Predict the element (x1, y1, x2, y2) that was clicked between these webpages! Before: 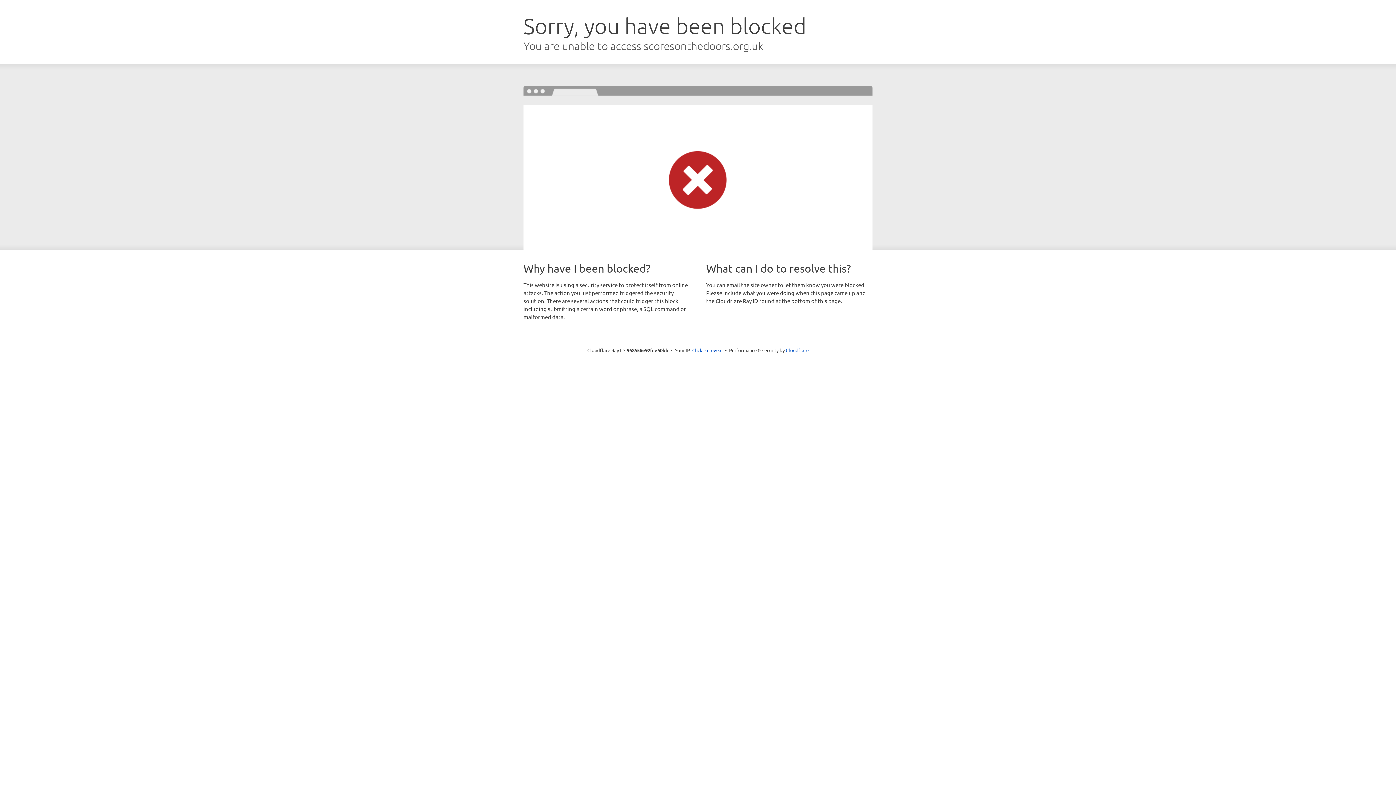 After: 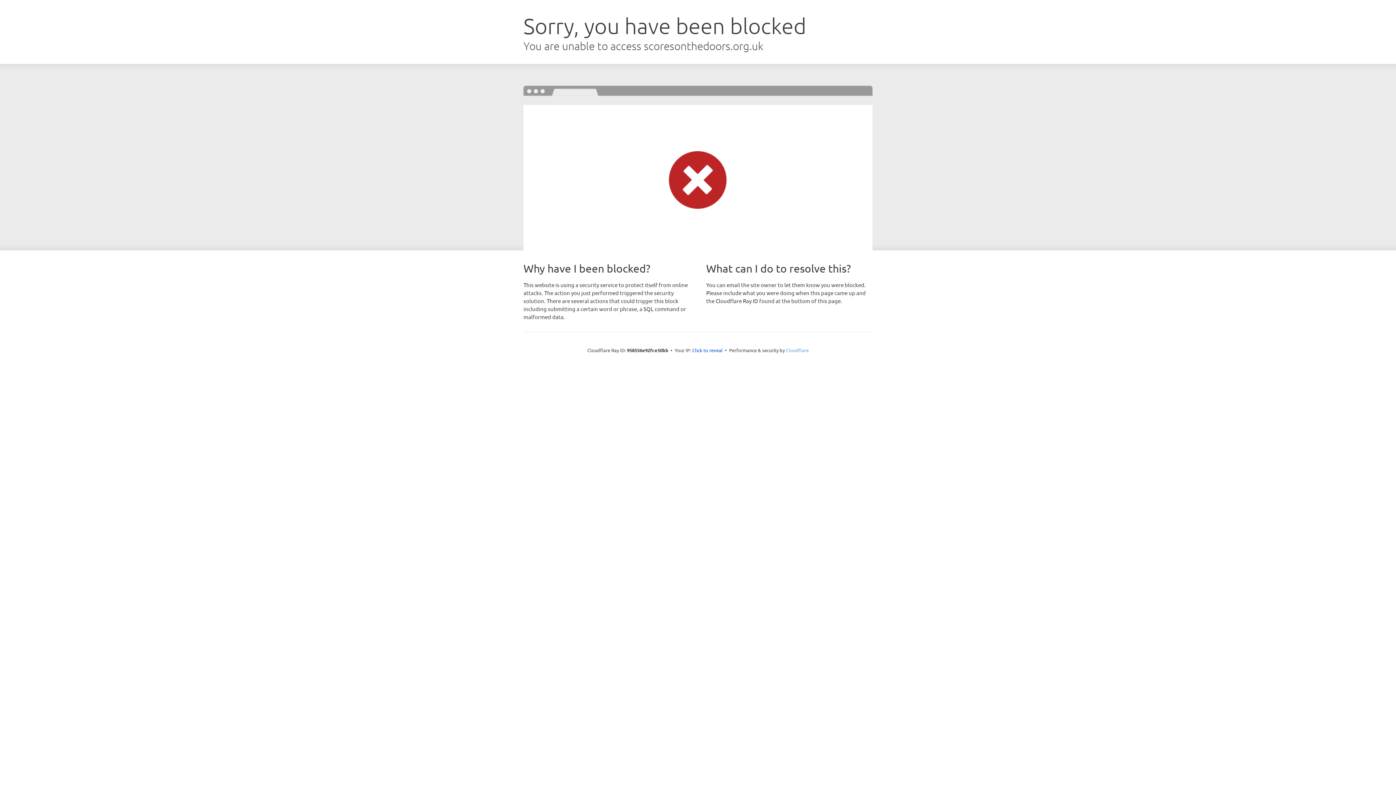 Action: label: Cloudflare bbox: (786, 347, 808, 353)